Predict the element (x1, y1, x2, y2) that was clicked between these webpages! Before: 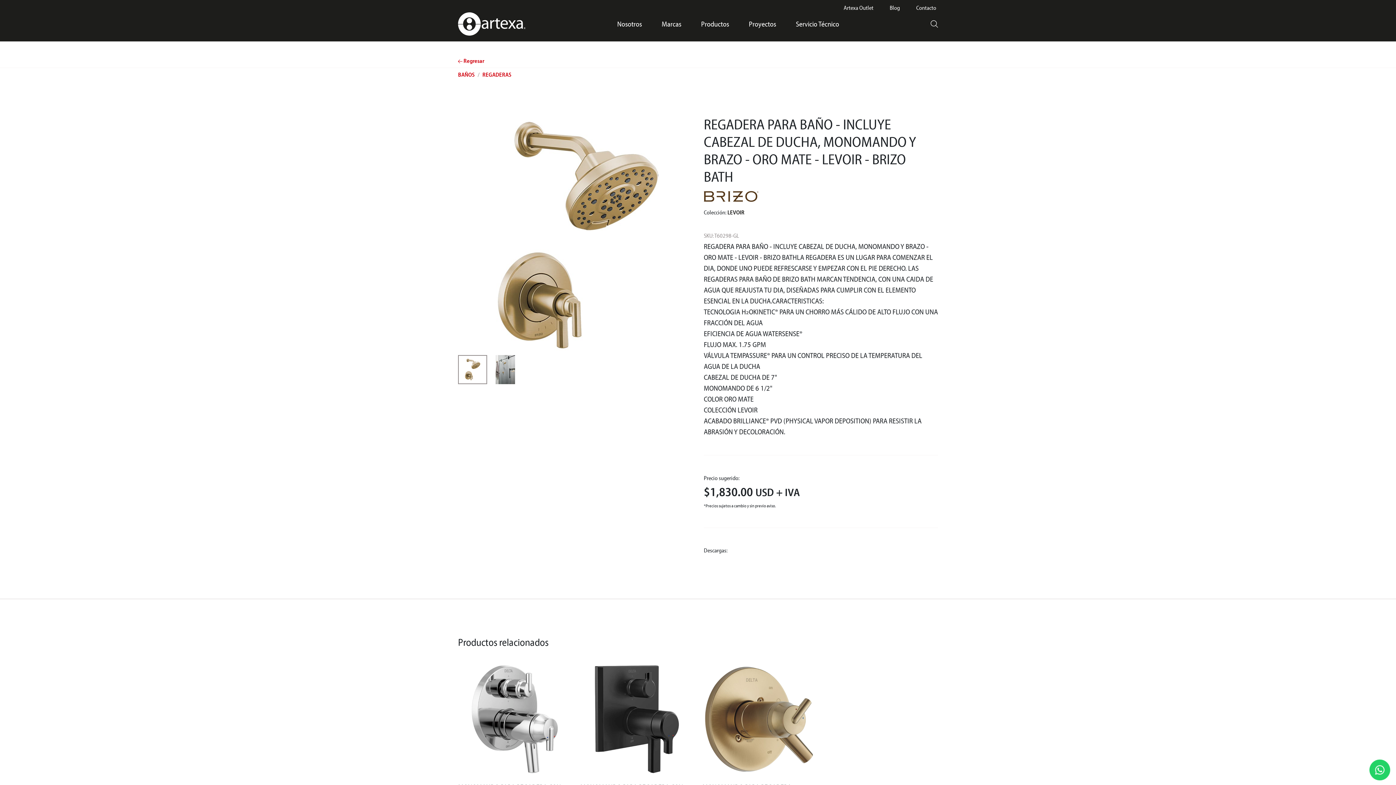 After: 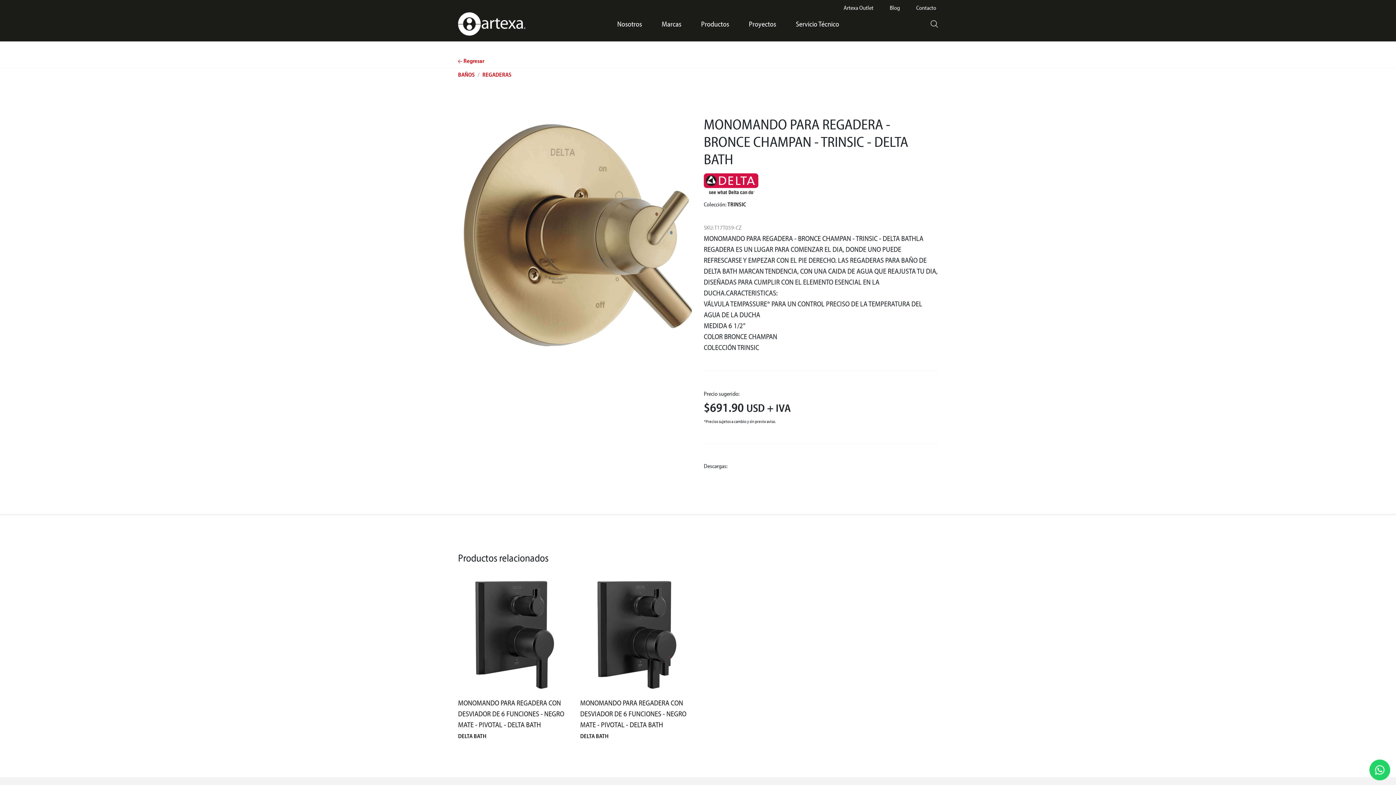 Action: bbox: (702, 717, 816, 726)